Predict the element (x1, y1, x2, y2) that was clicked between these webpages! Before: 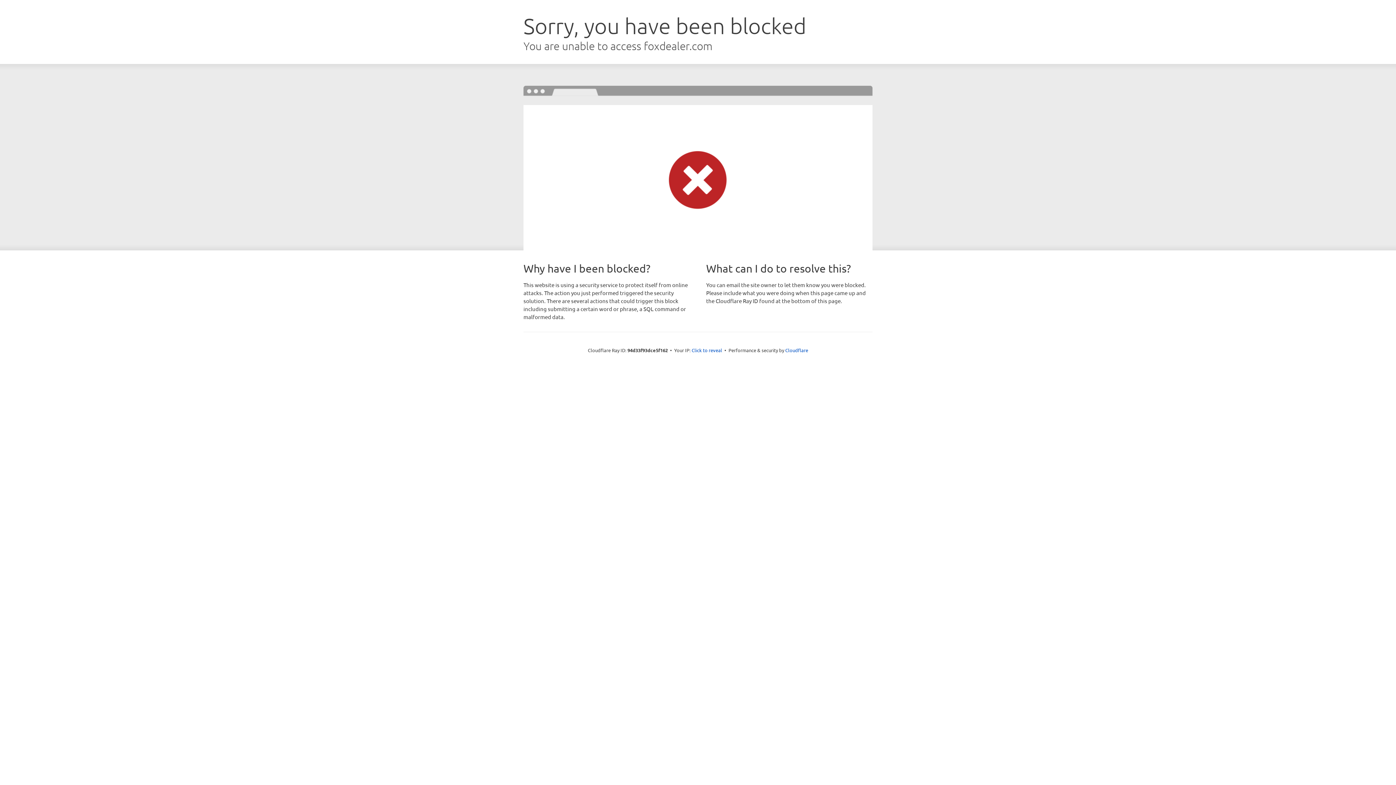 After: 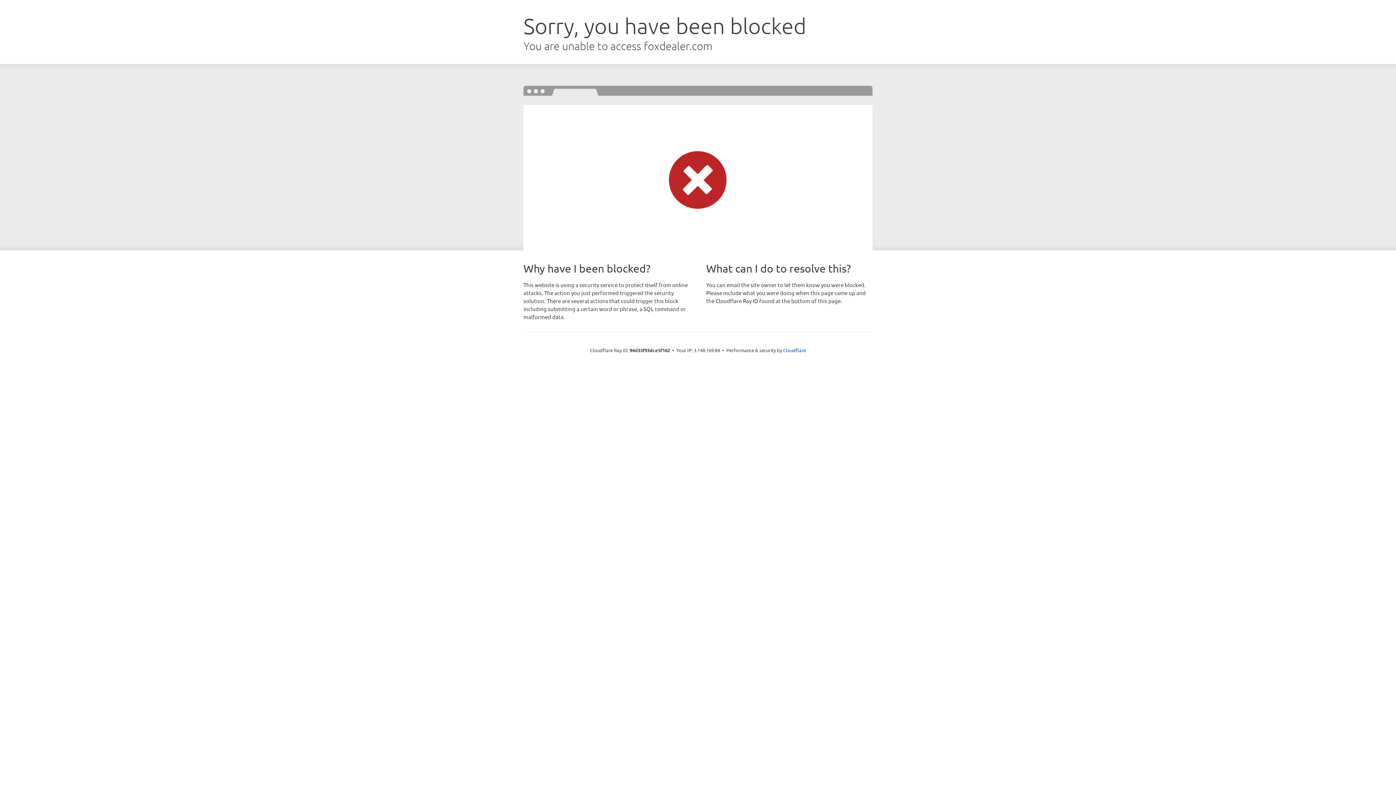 Action: label: Click to reveal bbox: (691, 346, 722, 353)